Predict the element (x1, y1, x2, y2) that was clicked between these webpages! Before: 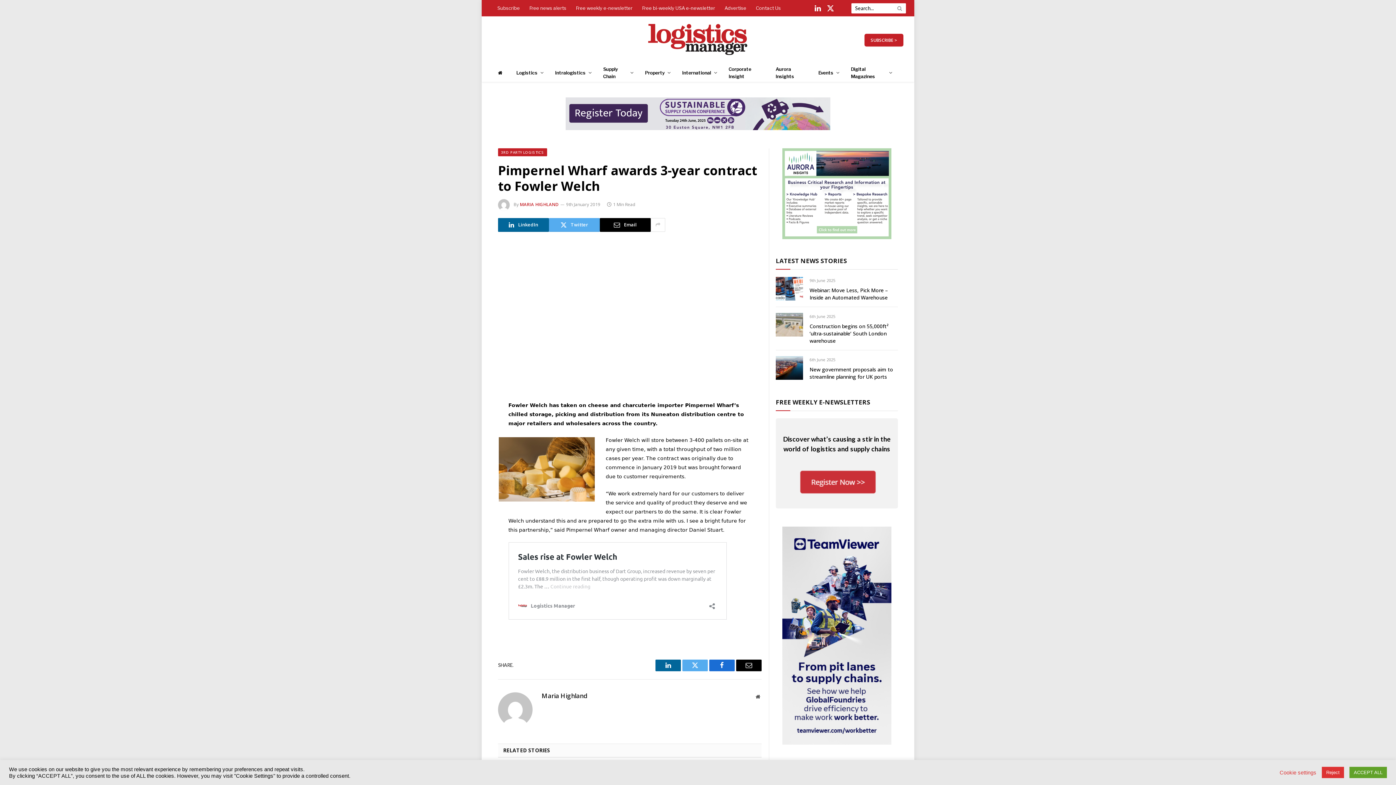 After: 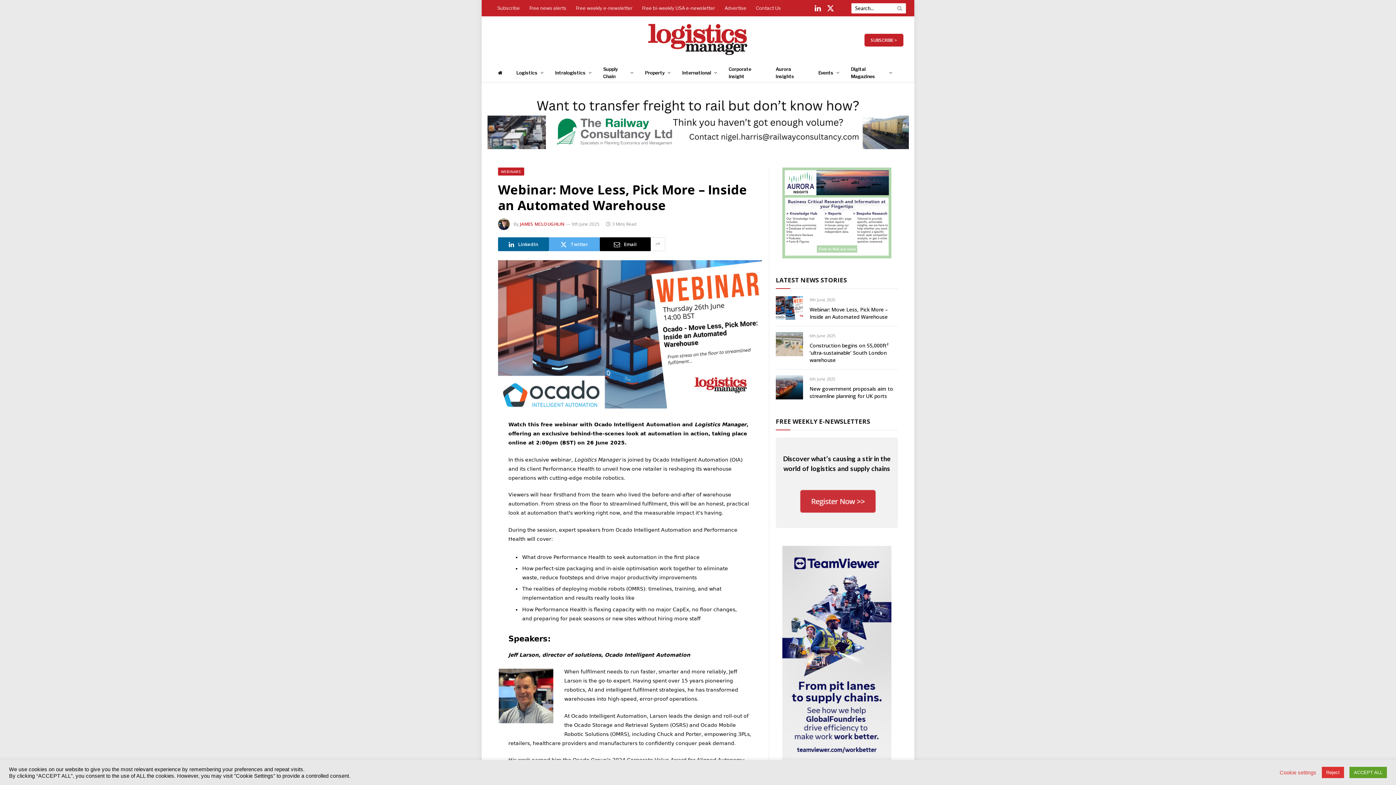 Action: bbox: (809, 286, 898, 301) label: Webinar: Move Less, Pick More – Inside an Automated Warehouse